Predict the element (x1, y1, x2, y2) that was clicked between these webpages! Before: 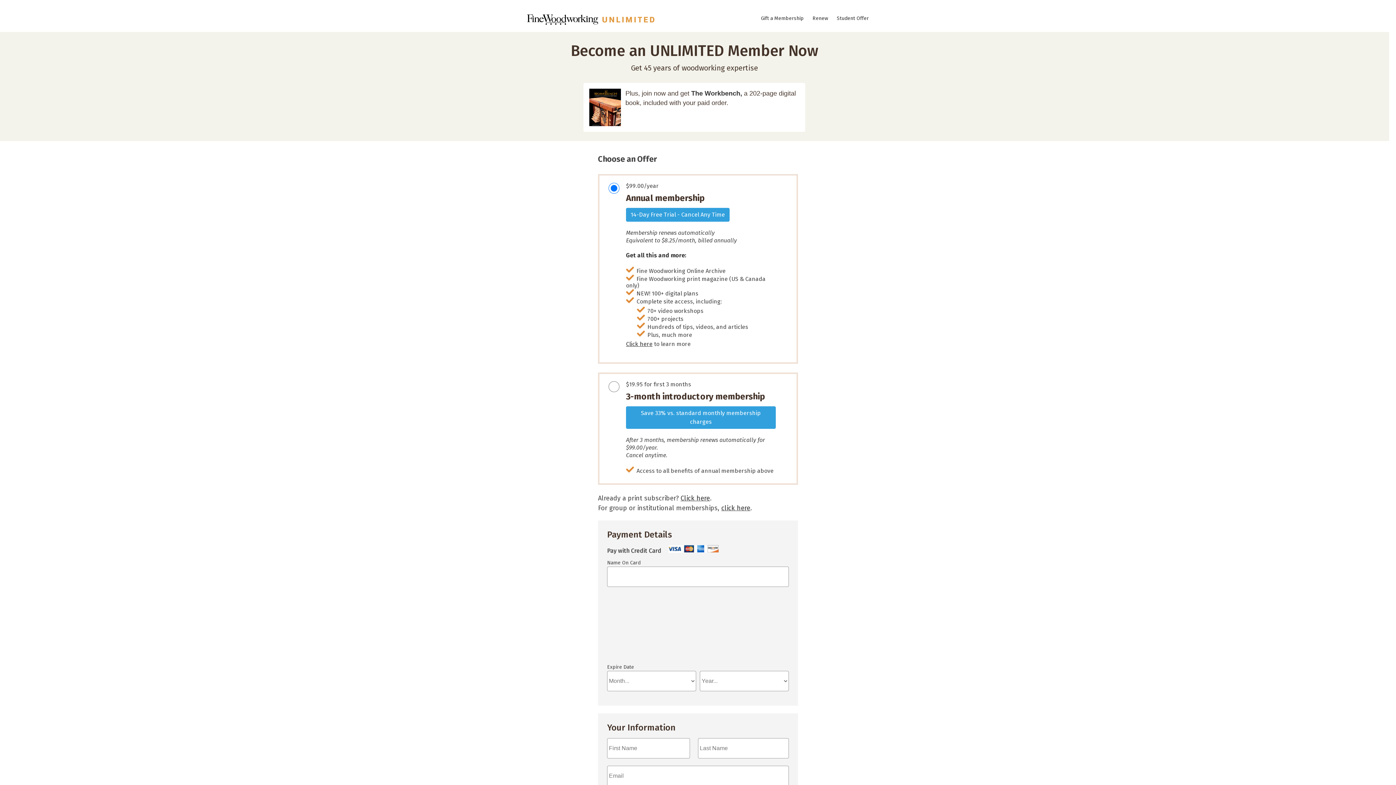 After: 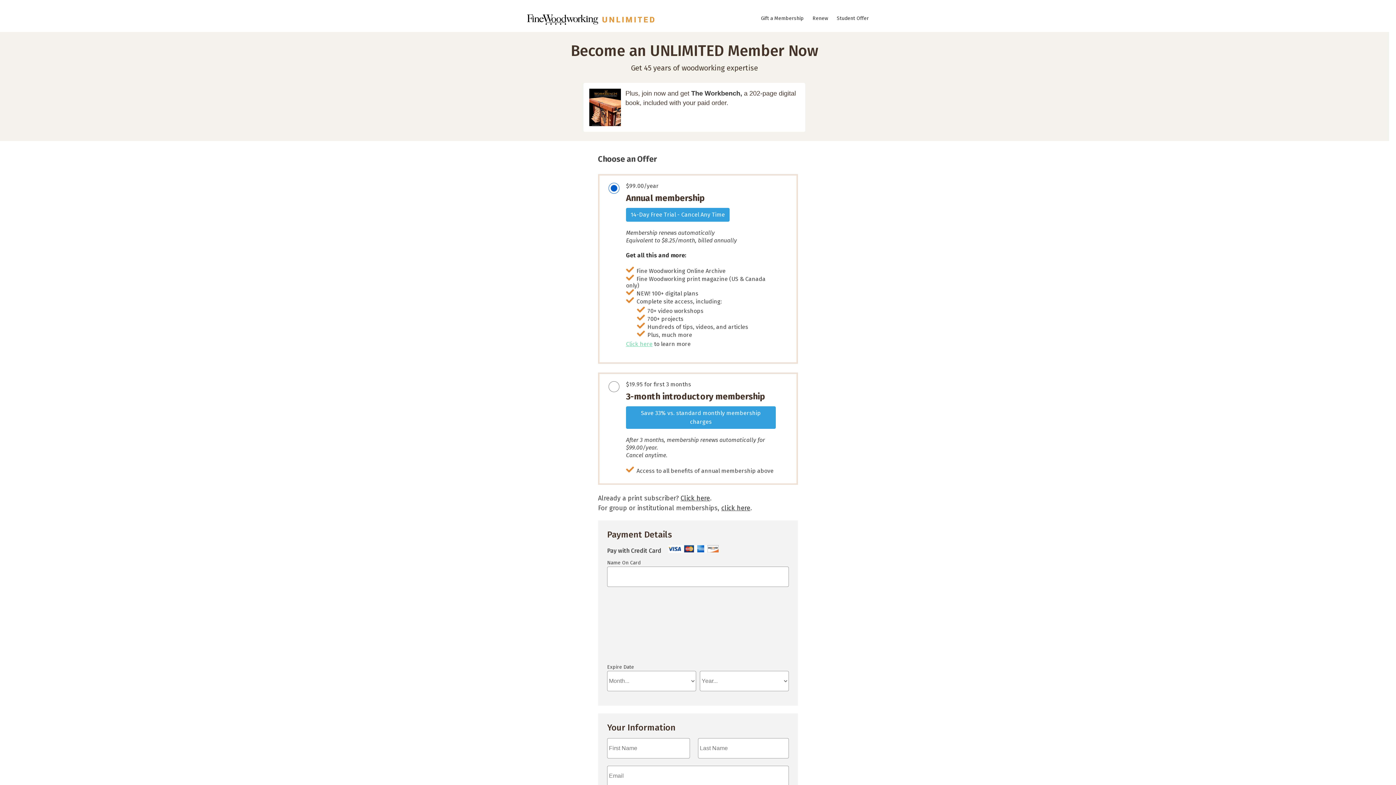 Action: label: Click here bbox: (626, 340, 652, 347)